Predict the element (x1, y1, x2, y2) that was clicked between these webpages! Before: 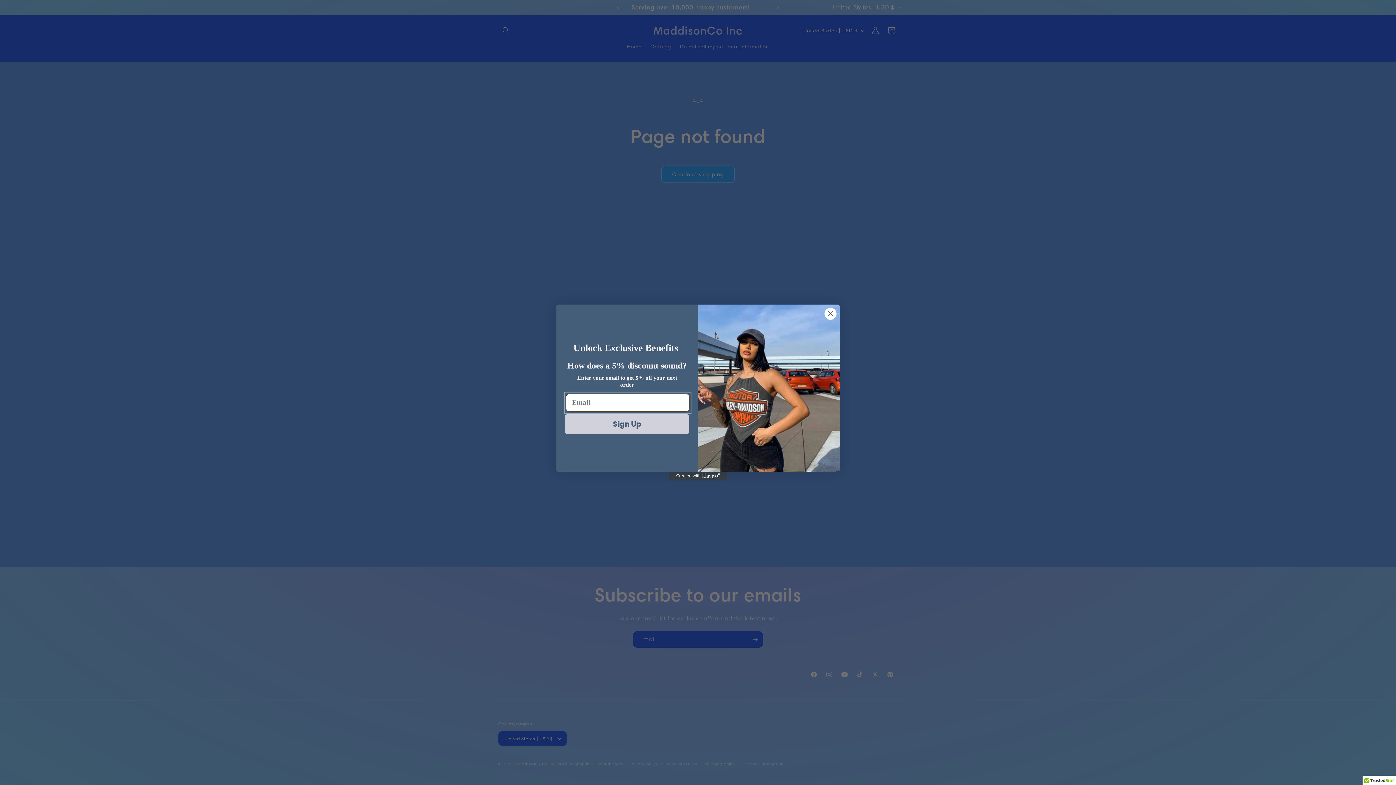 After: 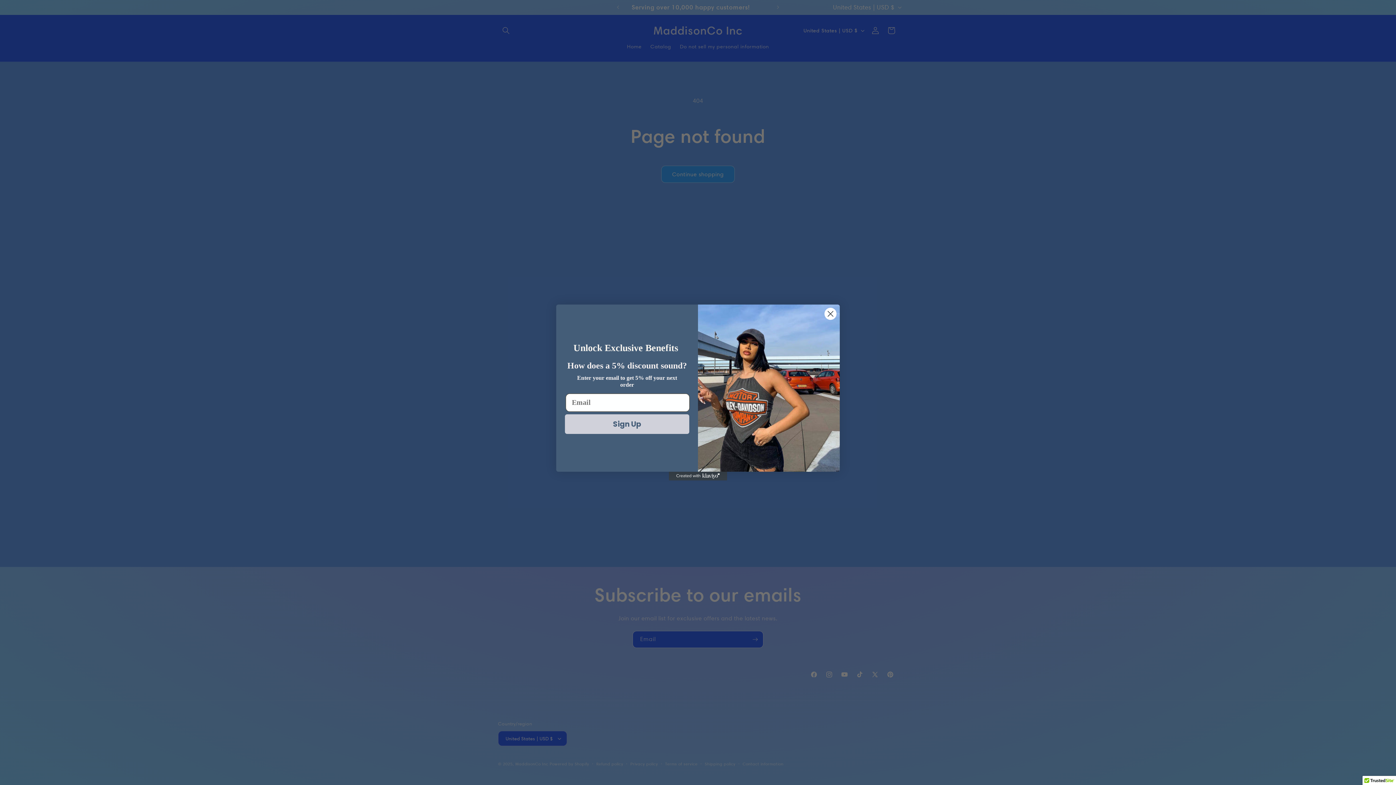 Action: label: Created with Klaviyo - opens in a new tab bbox: (669, 491, 727, 499)